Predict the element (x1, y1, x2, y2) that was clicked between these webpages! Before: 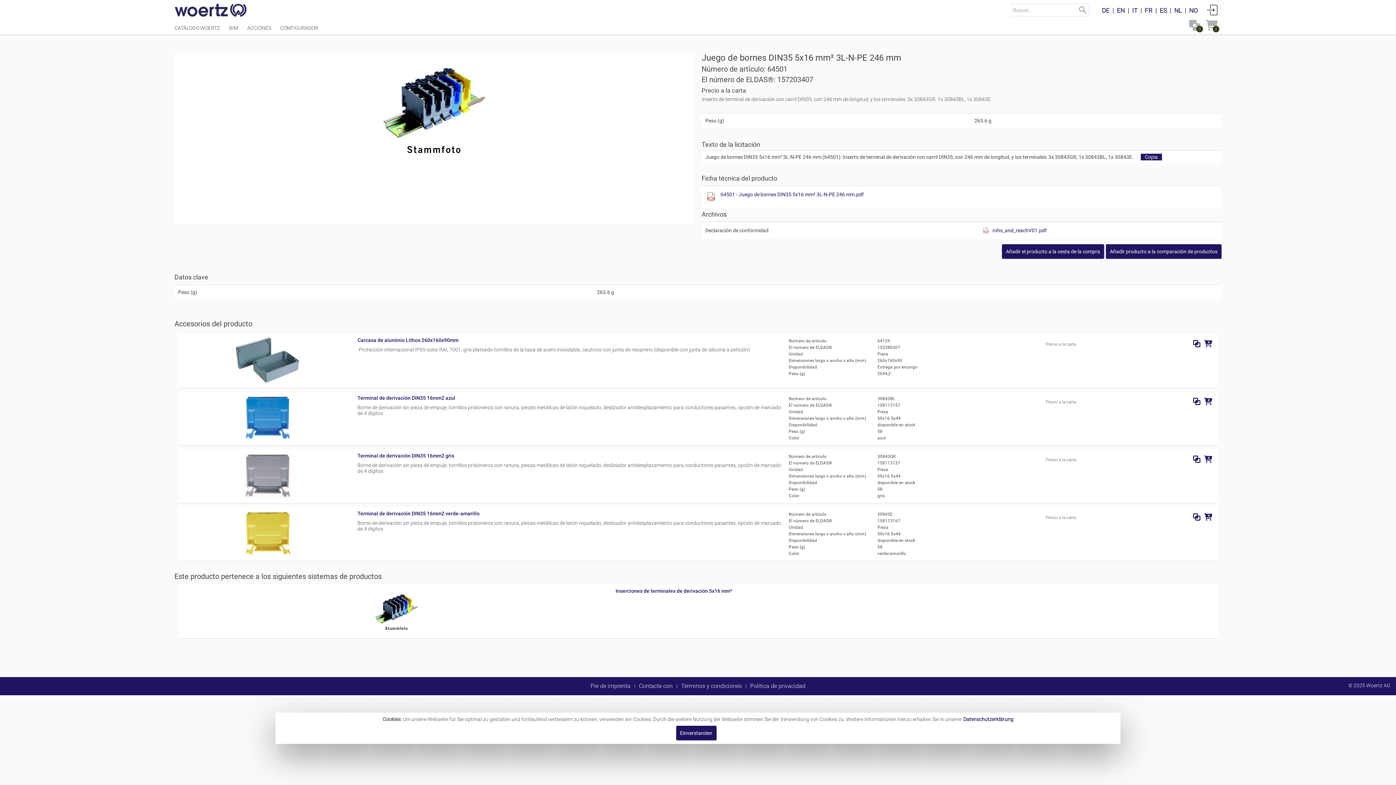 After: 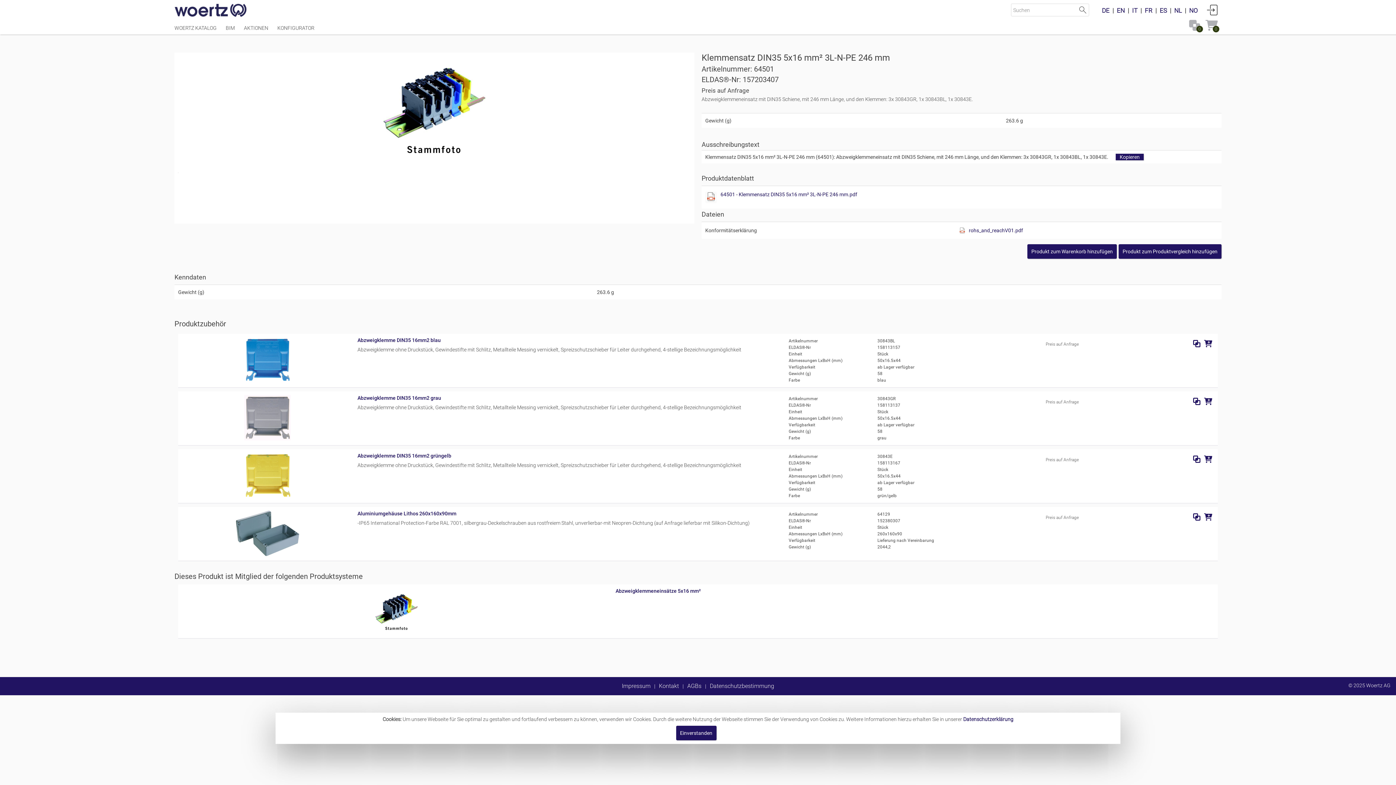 Action: label: DE bbox: (1102, 6, 1109, 14)